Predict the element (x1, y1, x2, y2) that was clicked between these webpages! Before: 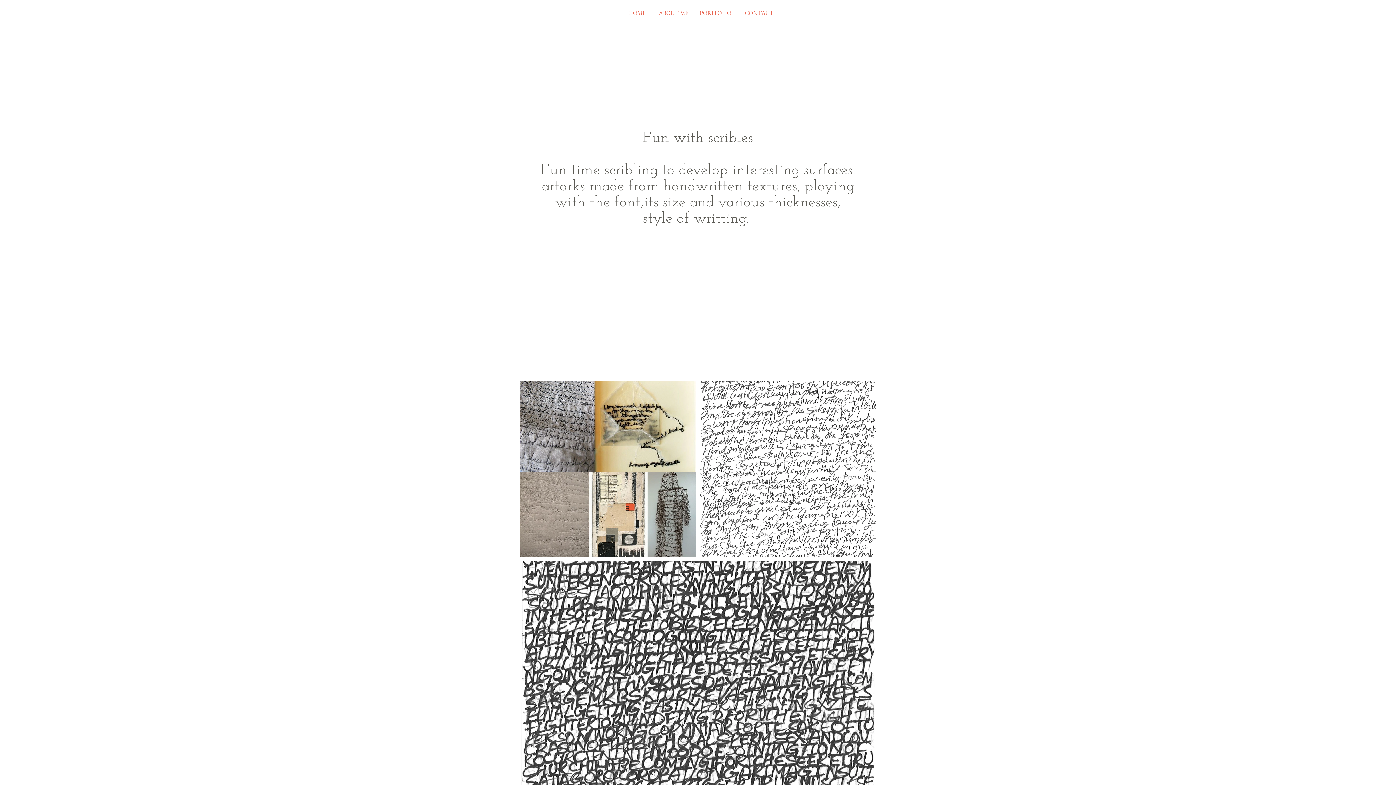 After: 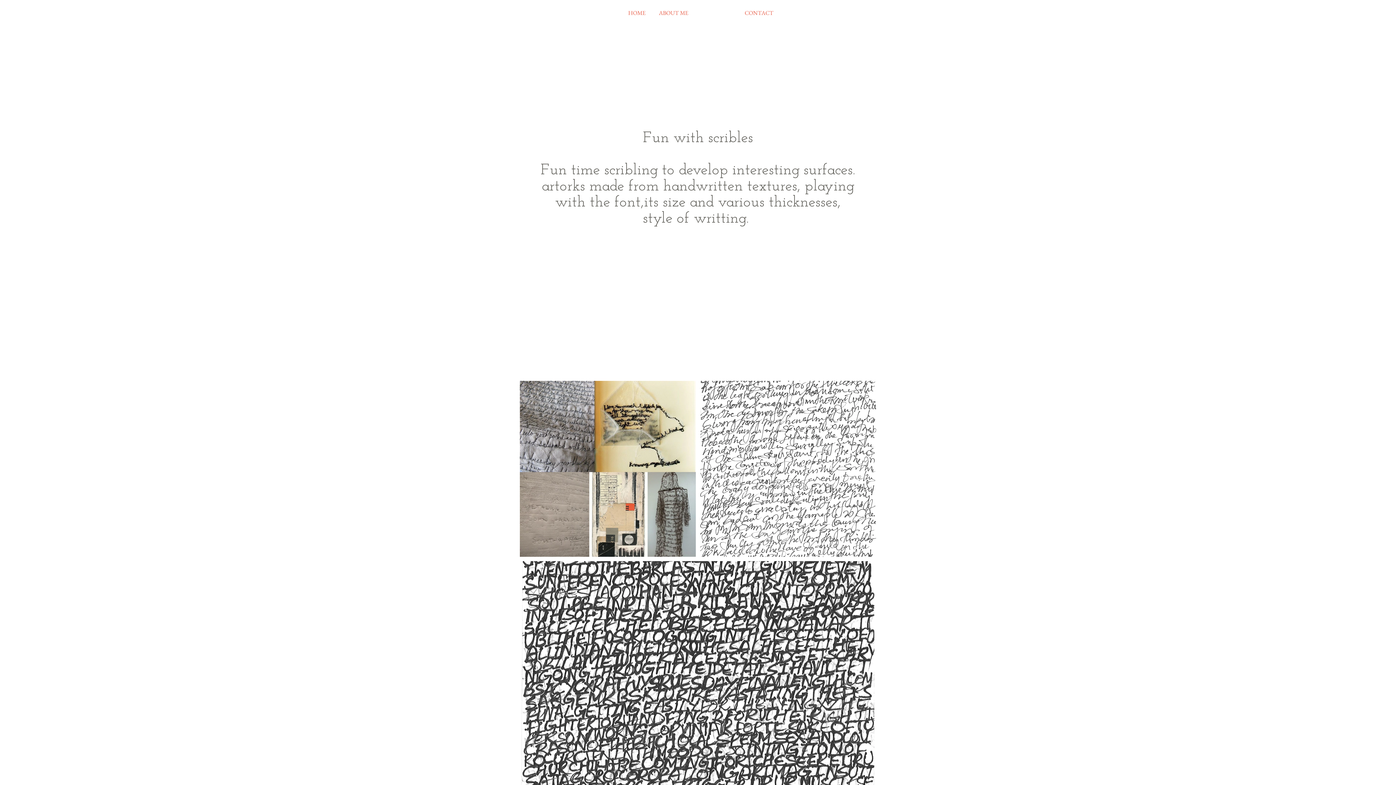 Action: label: PORTFOLIO bbox: (689, 5, 741, 20)